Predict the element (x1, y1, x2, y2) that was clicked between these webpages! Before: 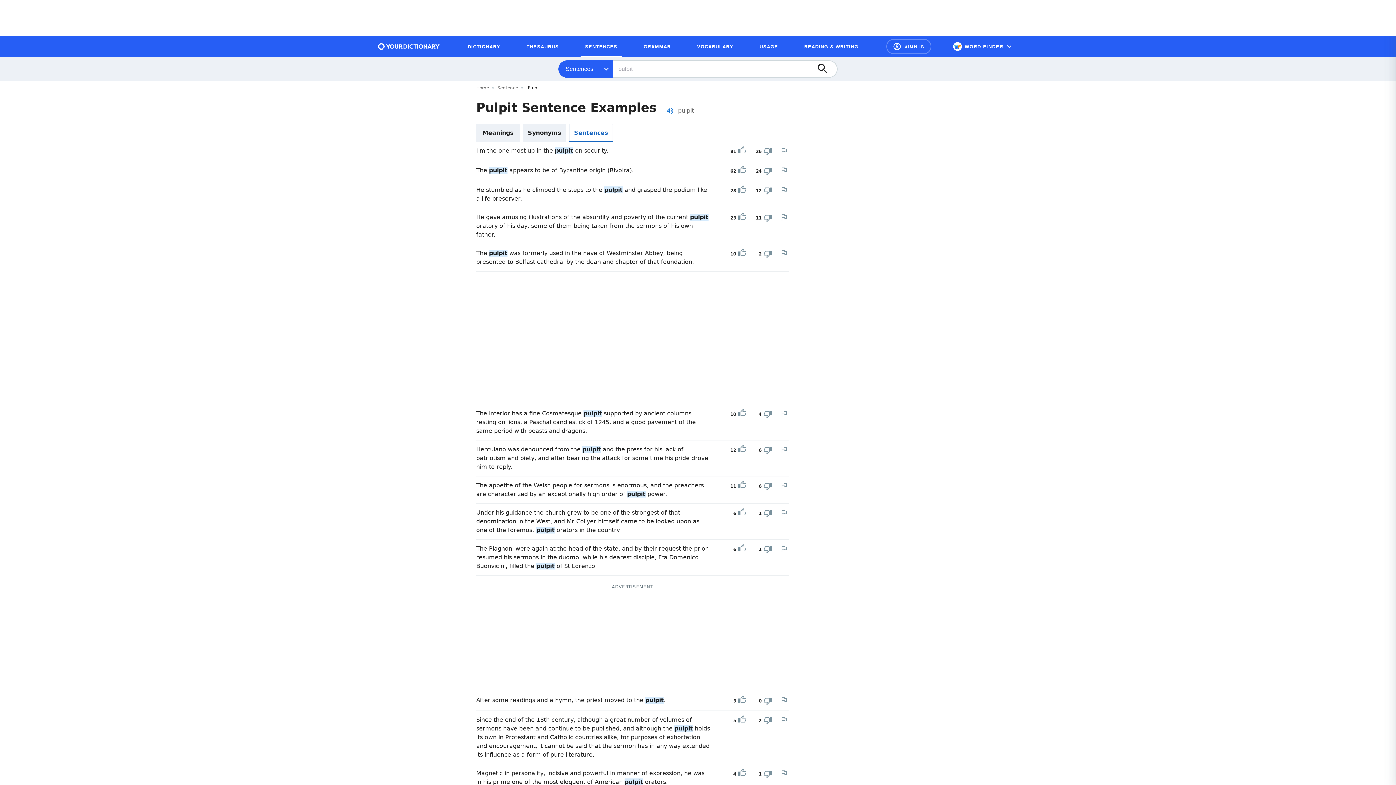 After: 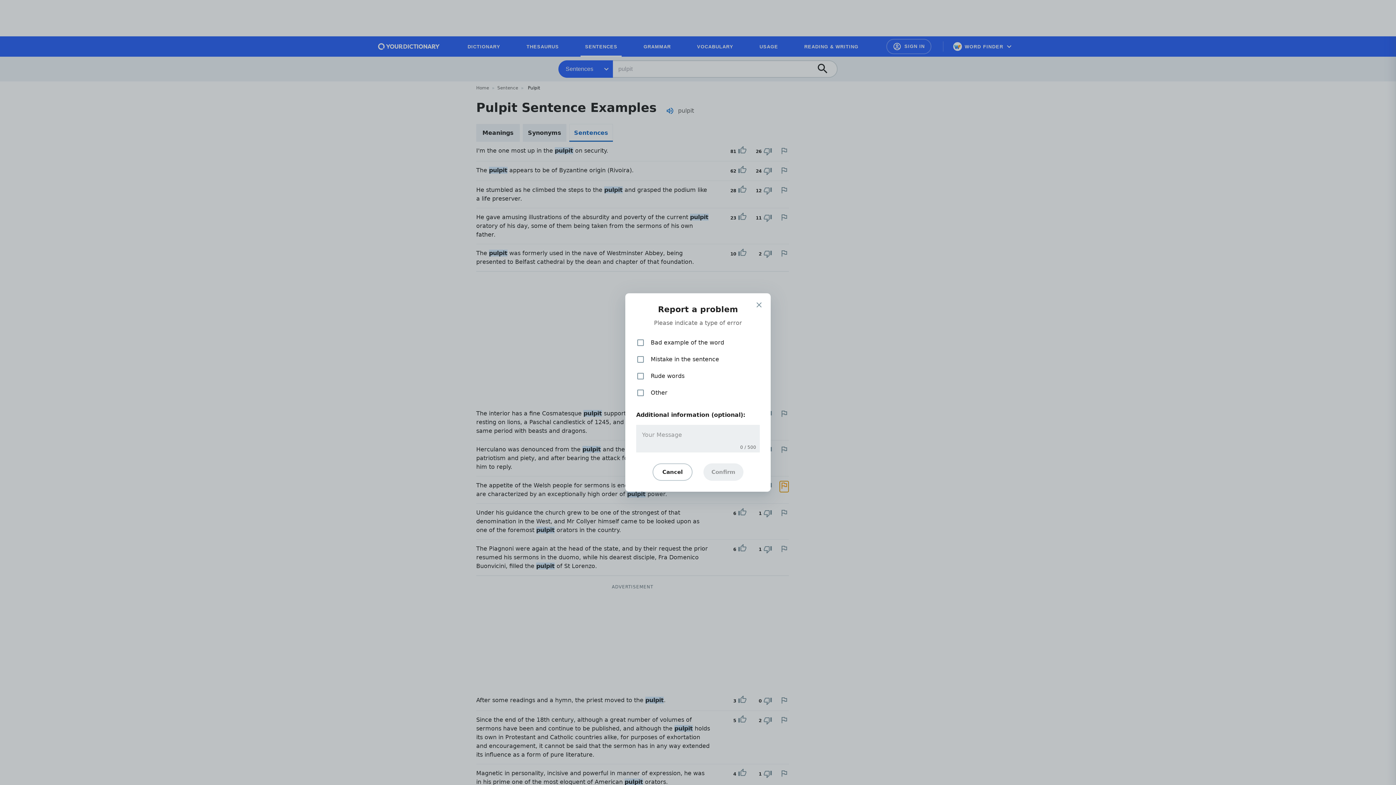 Action: bbox: (780, 481, 788, 490) label: Report a problem in this example